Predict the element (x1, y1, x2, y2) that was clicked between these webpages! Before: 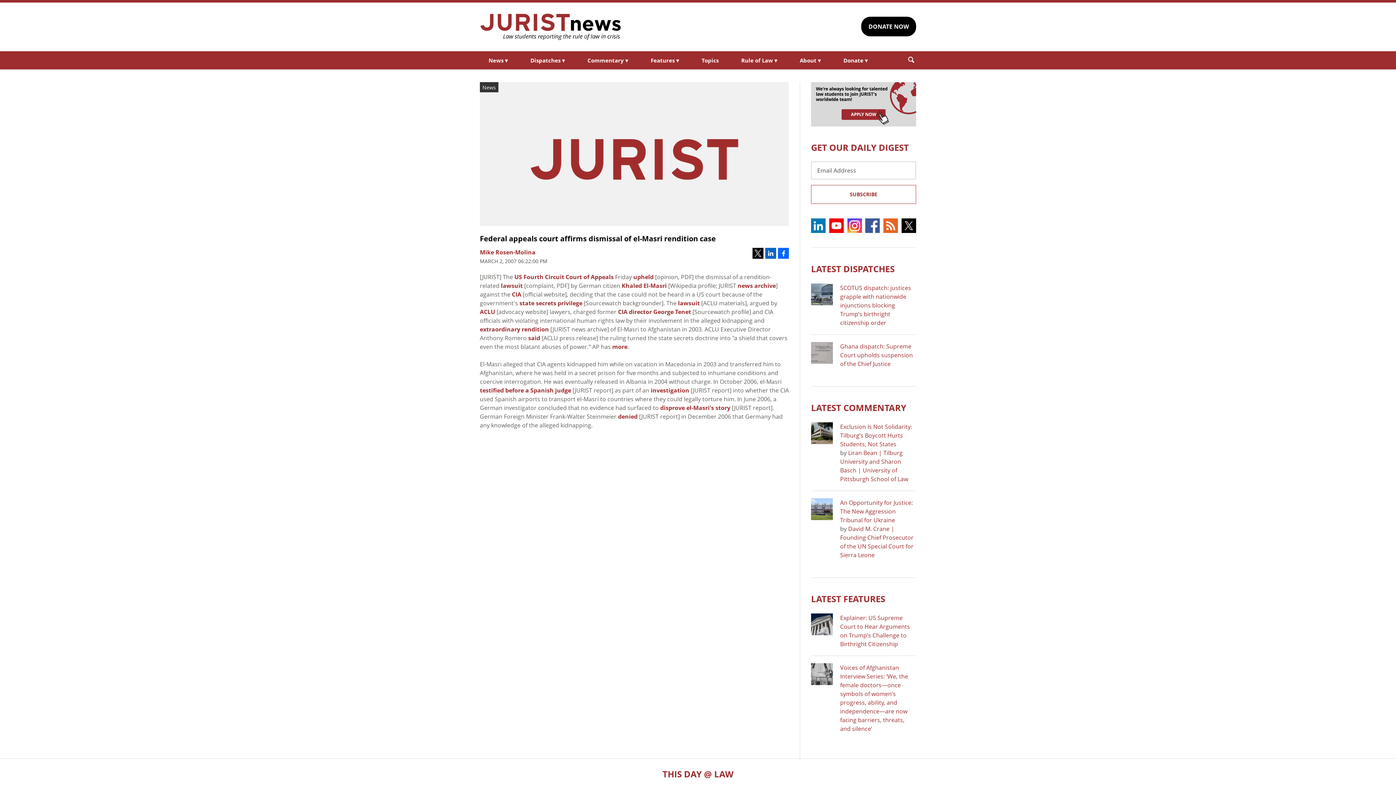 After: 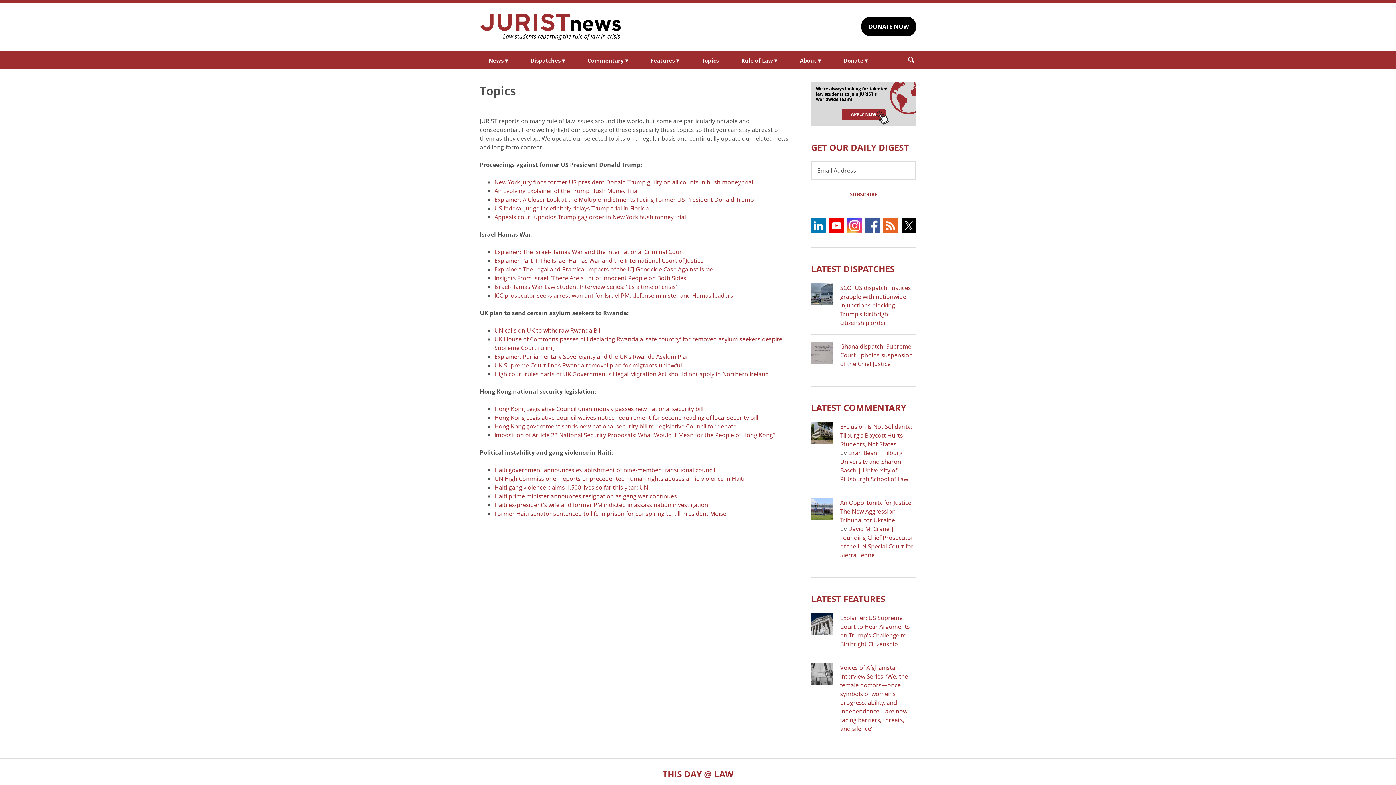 Action: bbox: (693, 51, 727, 69) label: Topics